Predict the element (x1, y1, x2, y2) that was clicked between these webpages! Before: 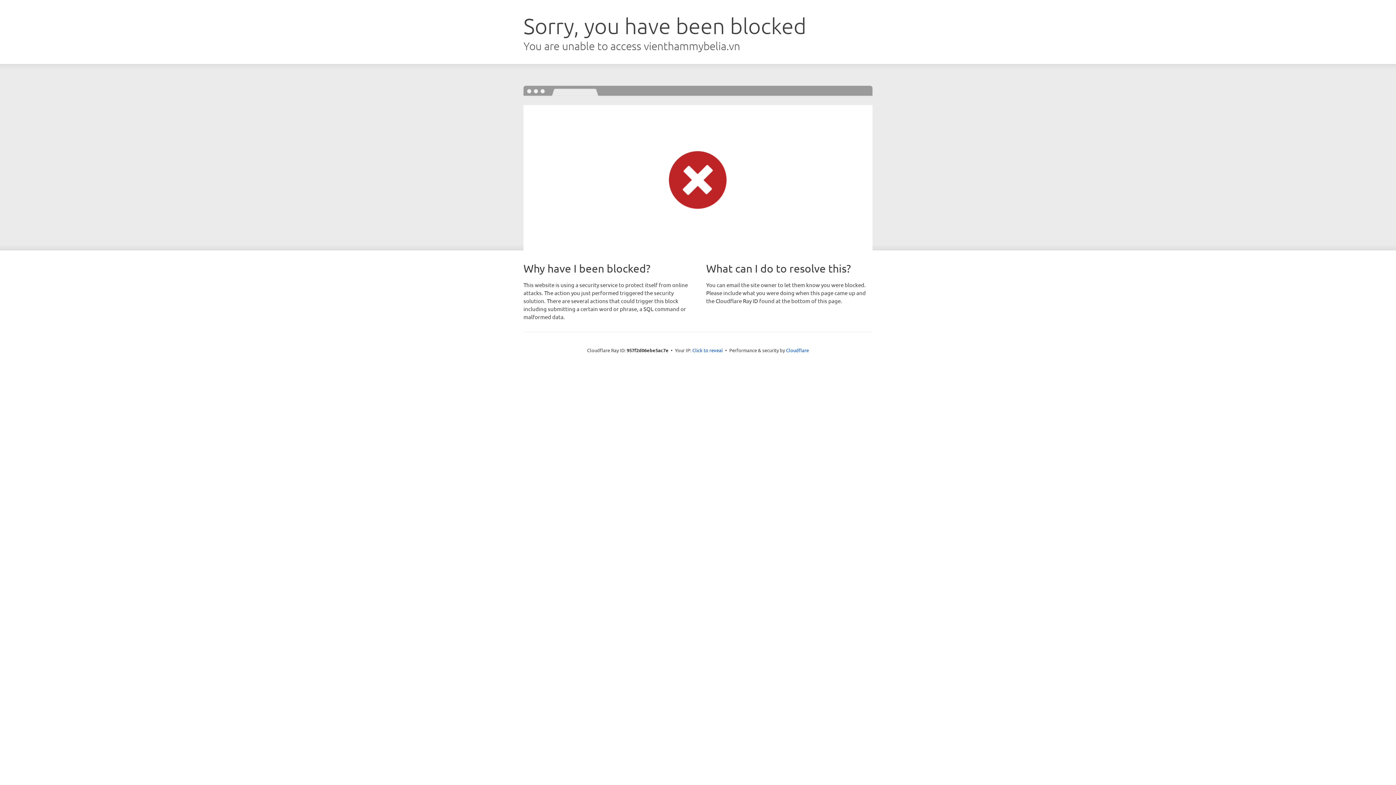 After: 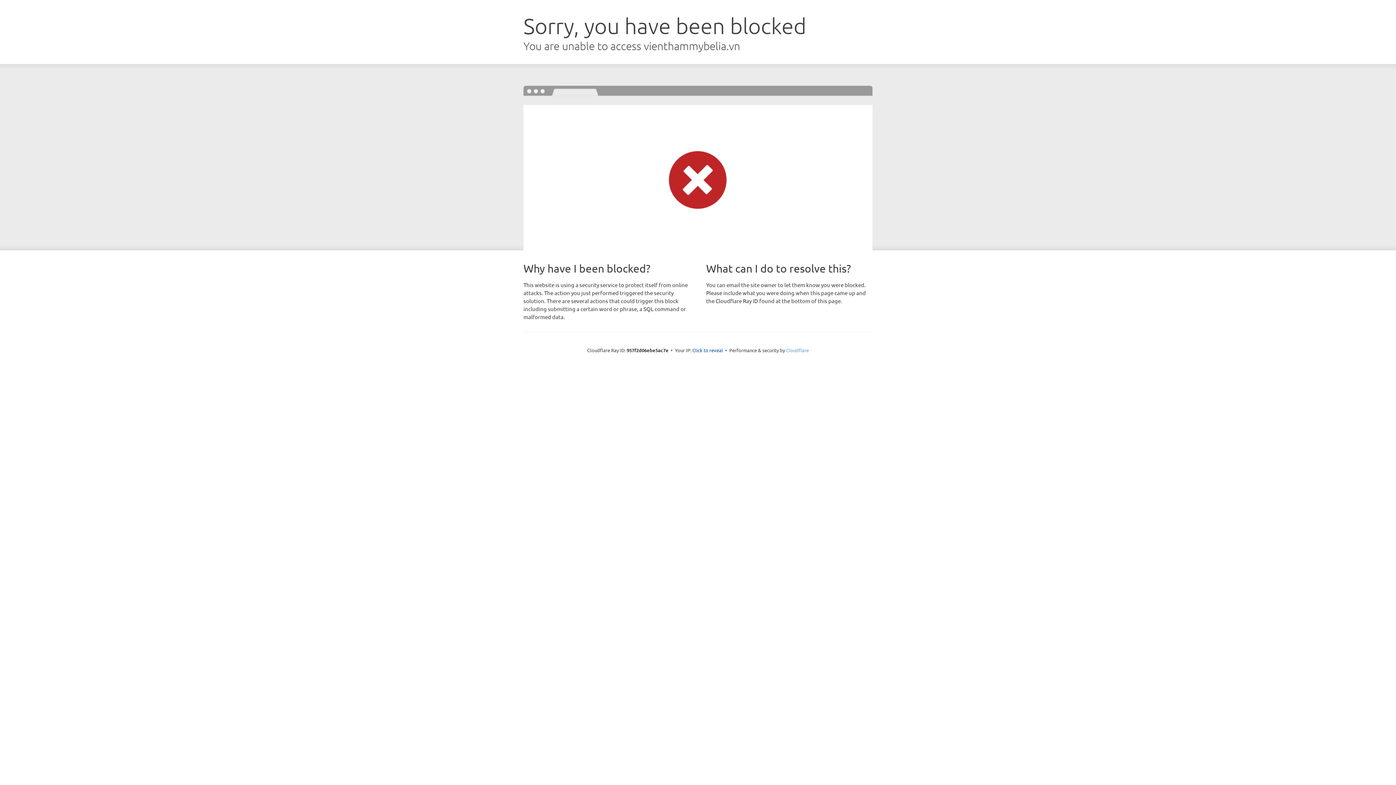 Action: bbox: (786, 347, 809, 353) label: Cloudflare